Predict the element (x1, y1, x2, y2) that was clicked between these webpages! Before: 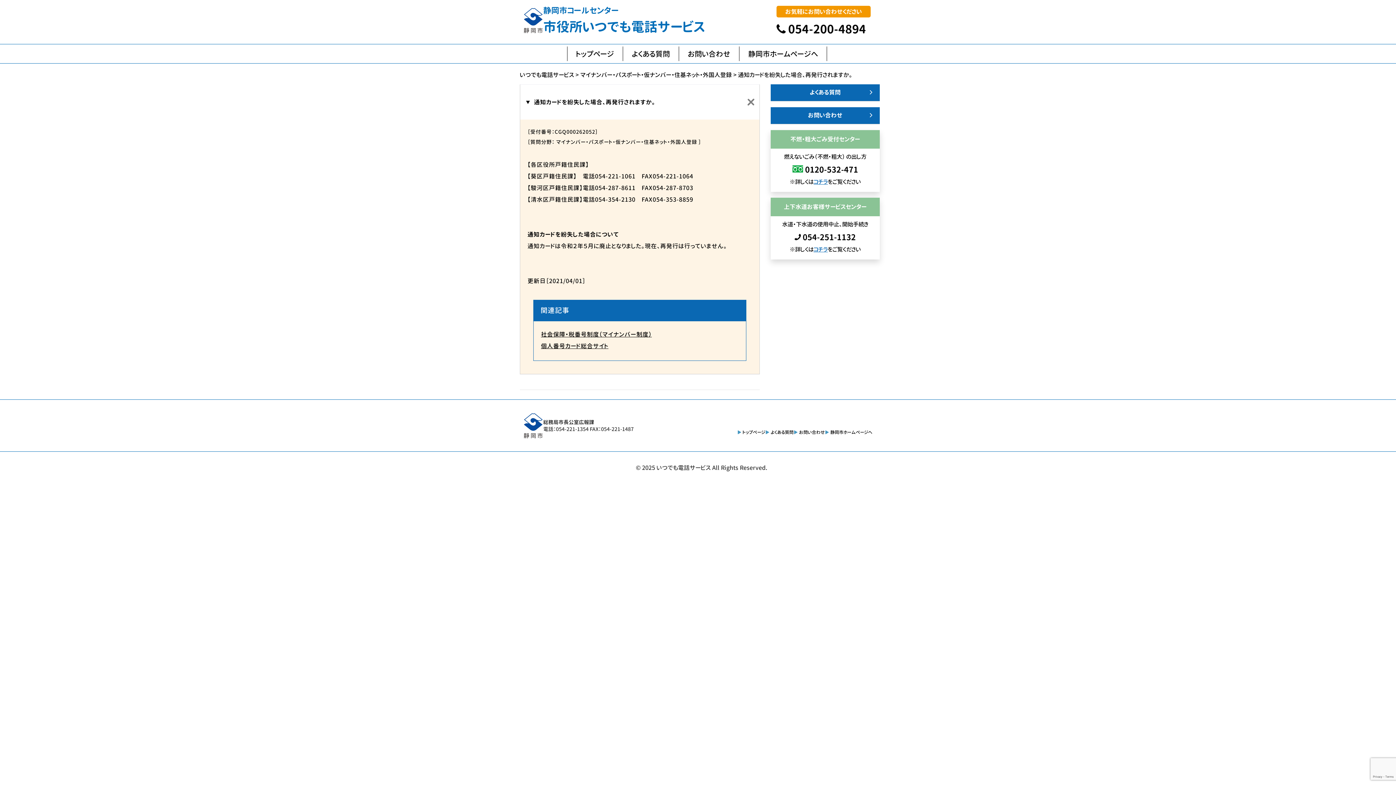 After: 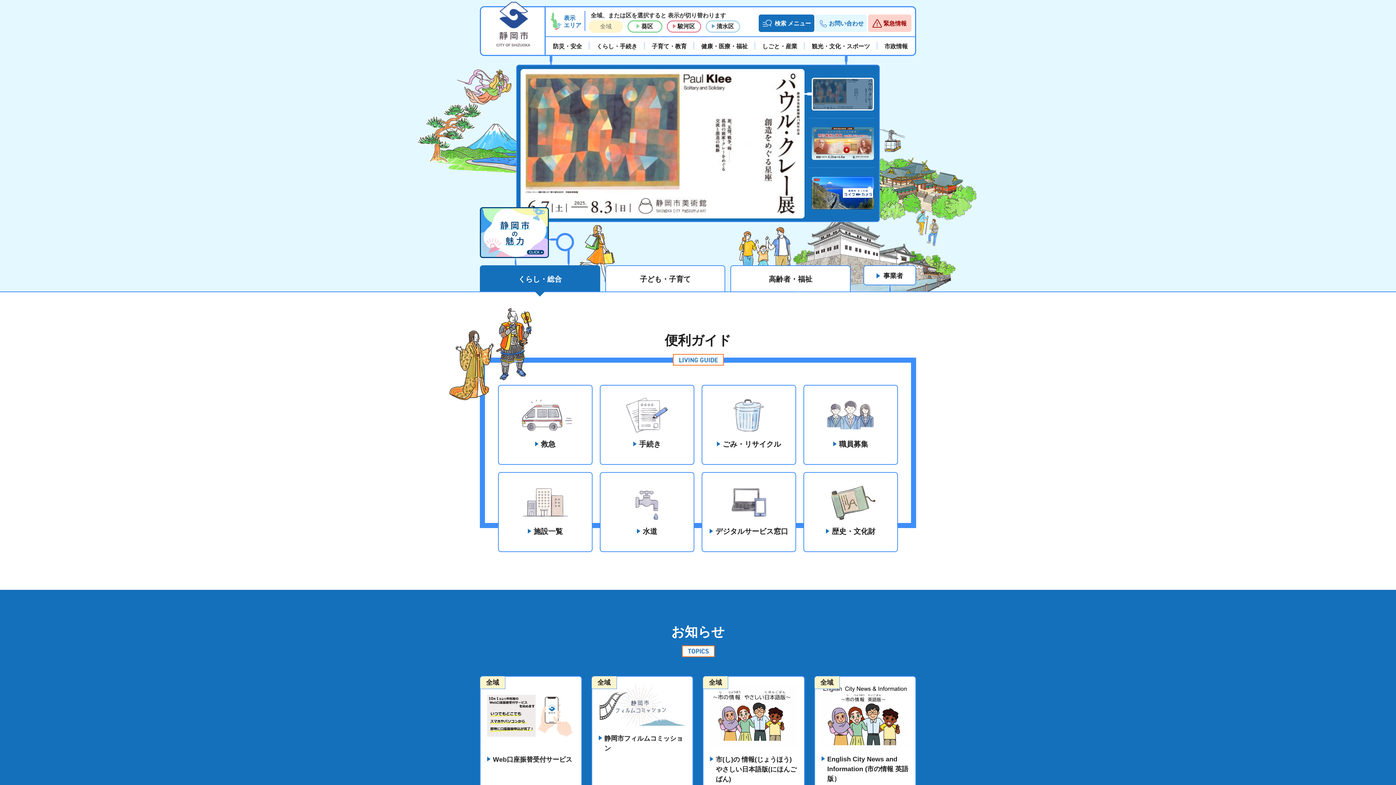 Action: label: 静岡市ホームページへ bbox: (825, 429, 872, 435)